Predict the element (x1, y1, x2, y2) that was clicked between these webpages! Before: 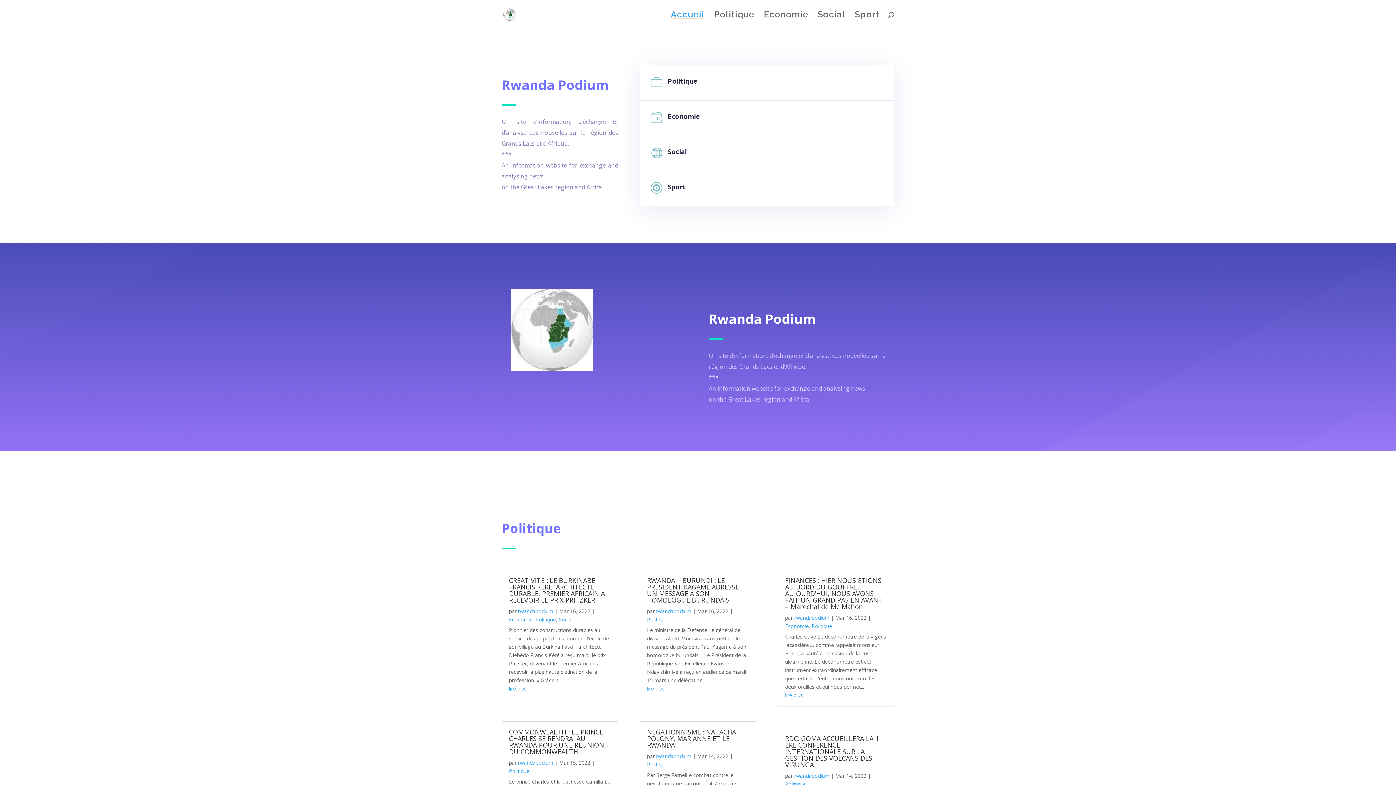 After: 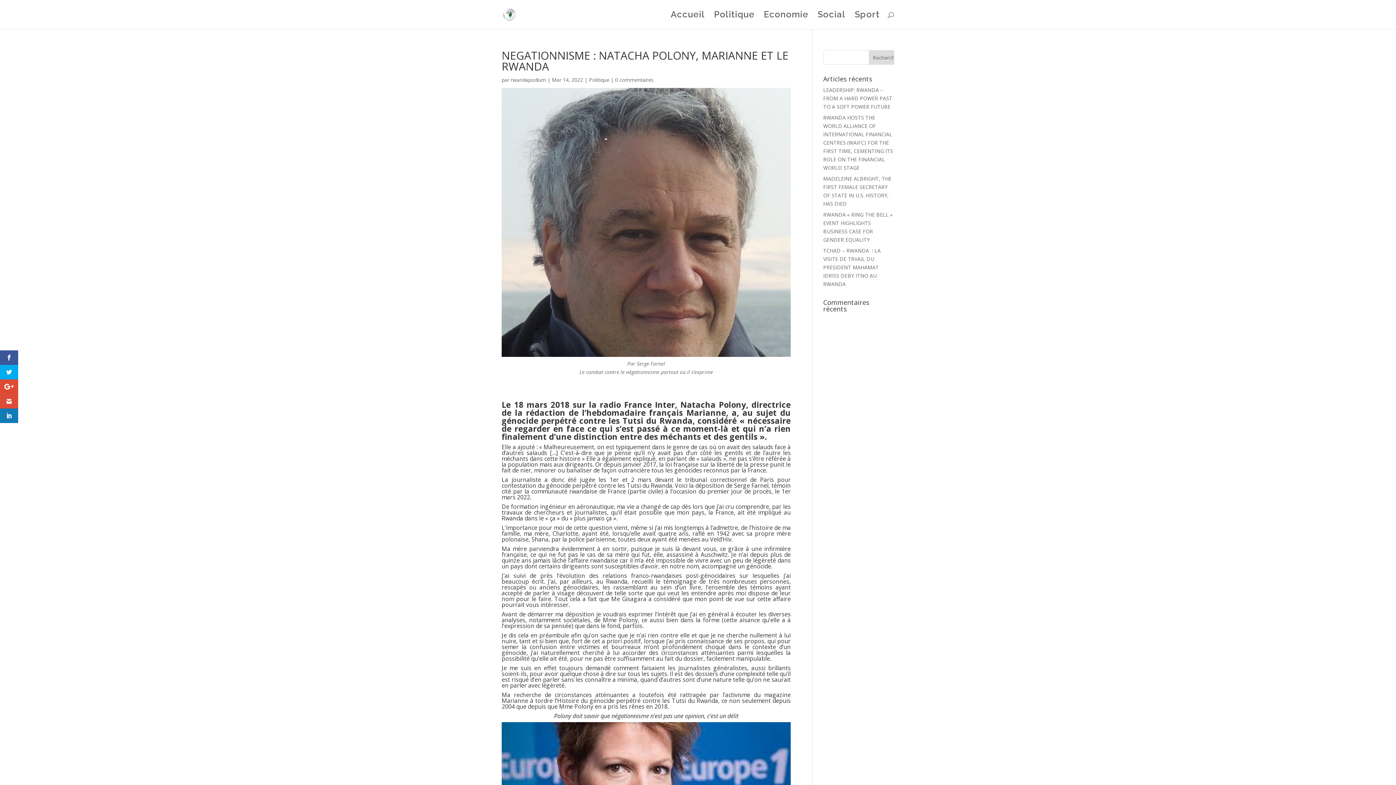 Action: bbox: (647, 728, 736, 749) label: NEGATIONNISME : NATACHA POLONY, MARIANNE ET LE RWANDA